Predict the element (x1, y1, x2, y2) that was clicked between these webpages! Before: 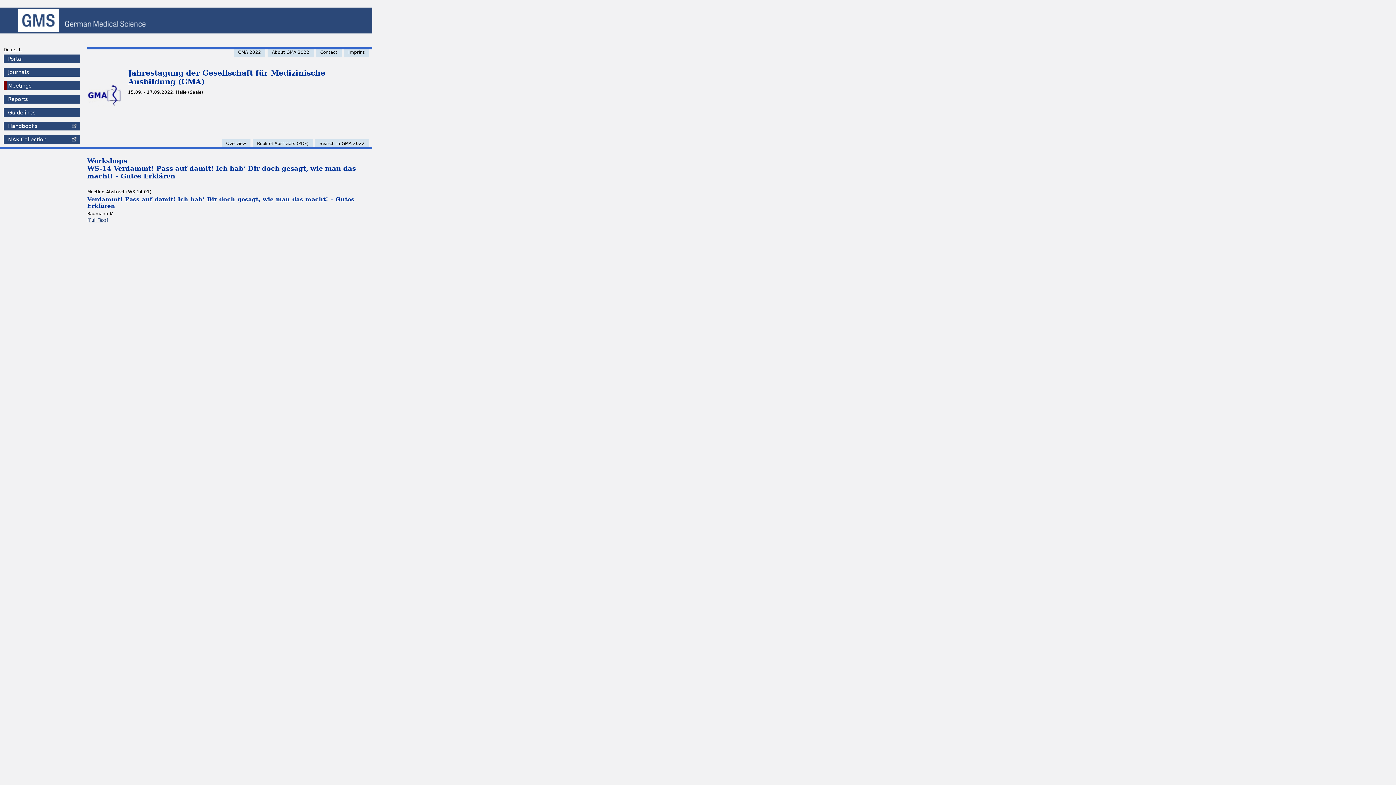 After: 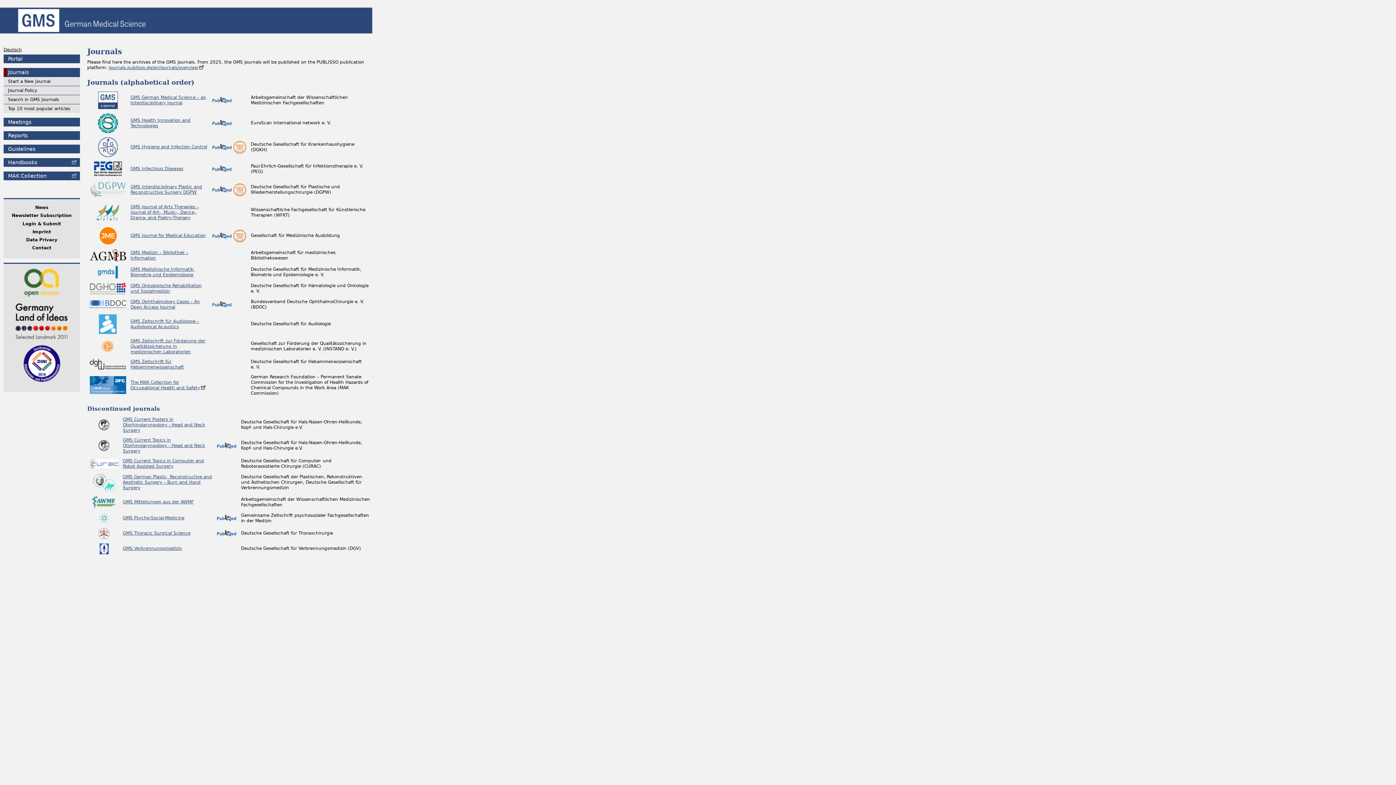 Action: label: Journals bbox: (3, 68, 80, 76)